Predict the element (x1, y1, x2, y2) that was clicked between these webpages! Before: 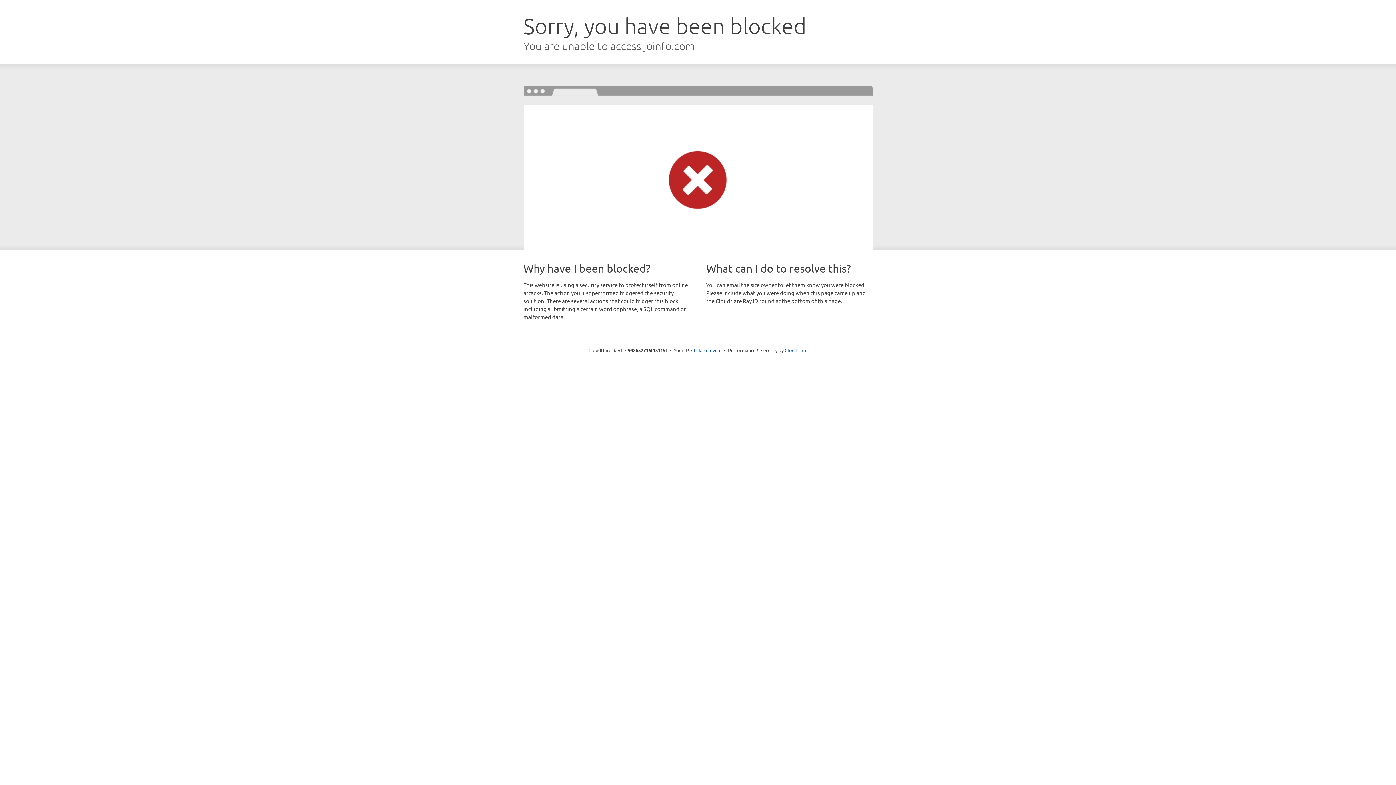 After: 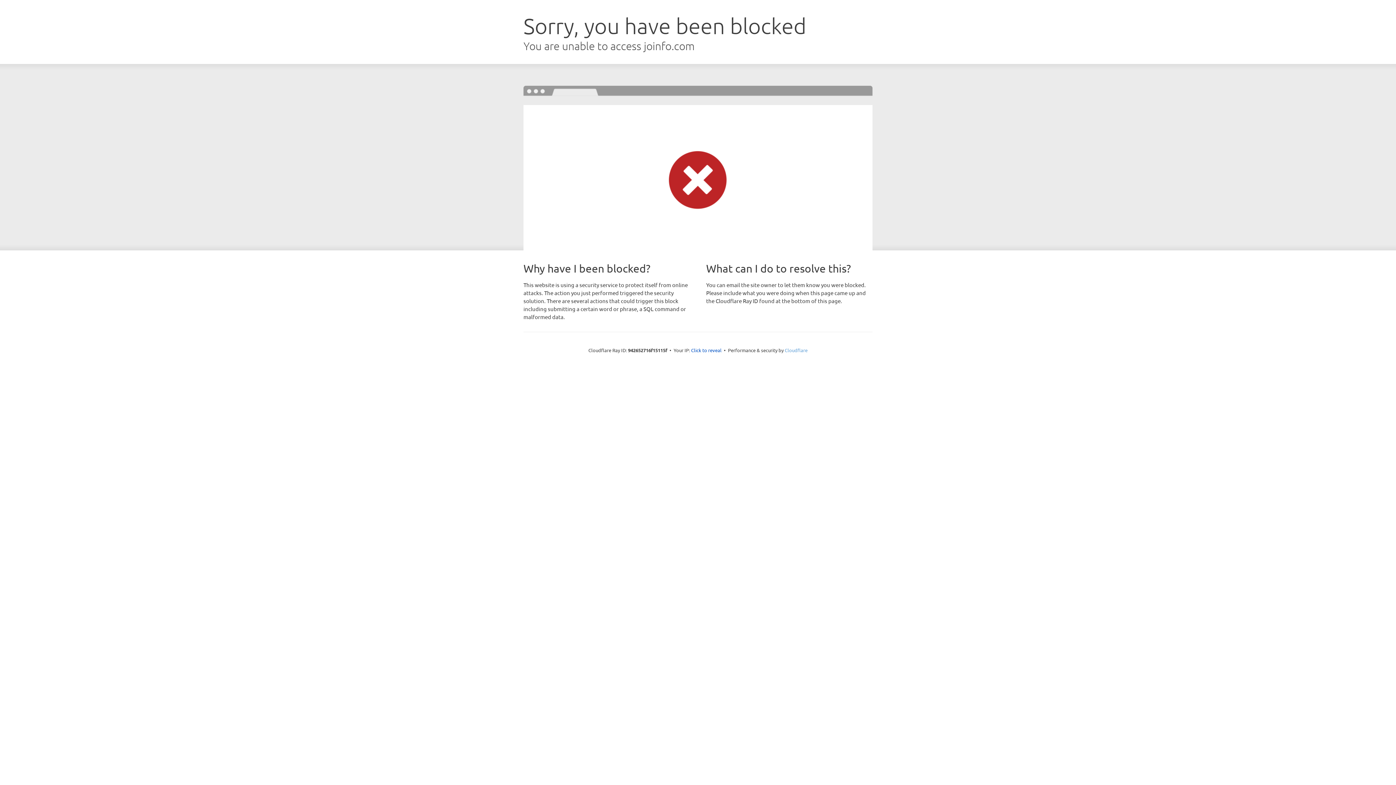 Action: bbox: (784, 347, 807, 353) label: Cloudflare